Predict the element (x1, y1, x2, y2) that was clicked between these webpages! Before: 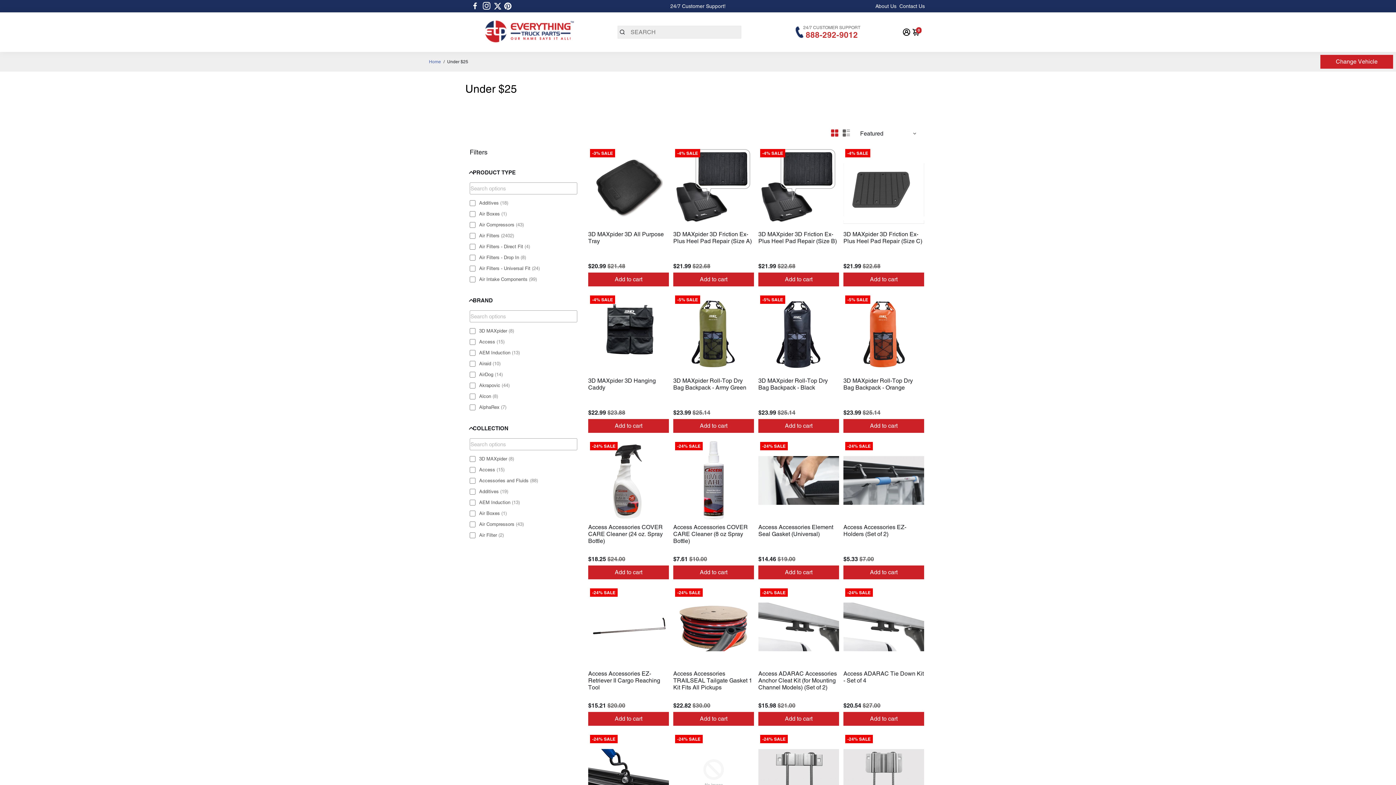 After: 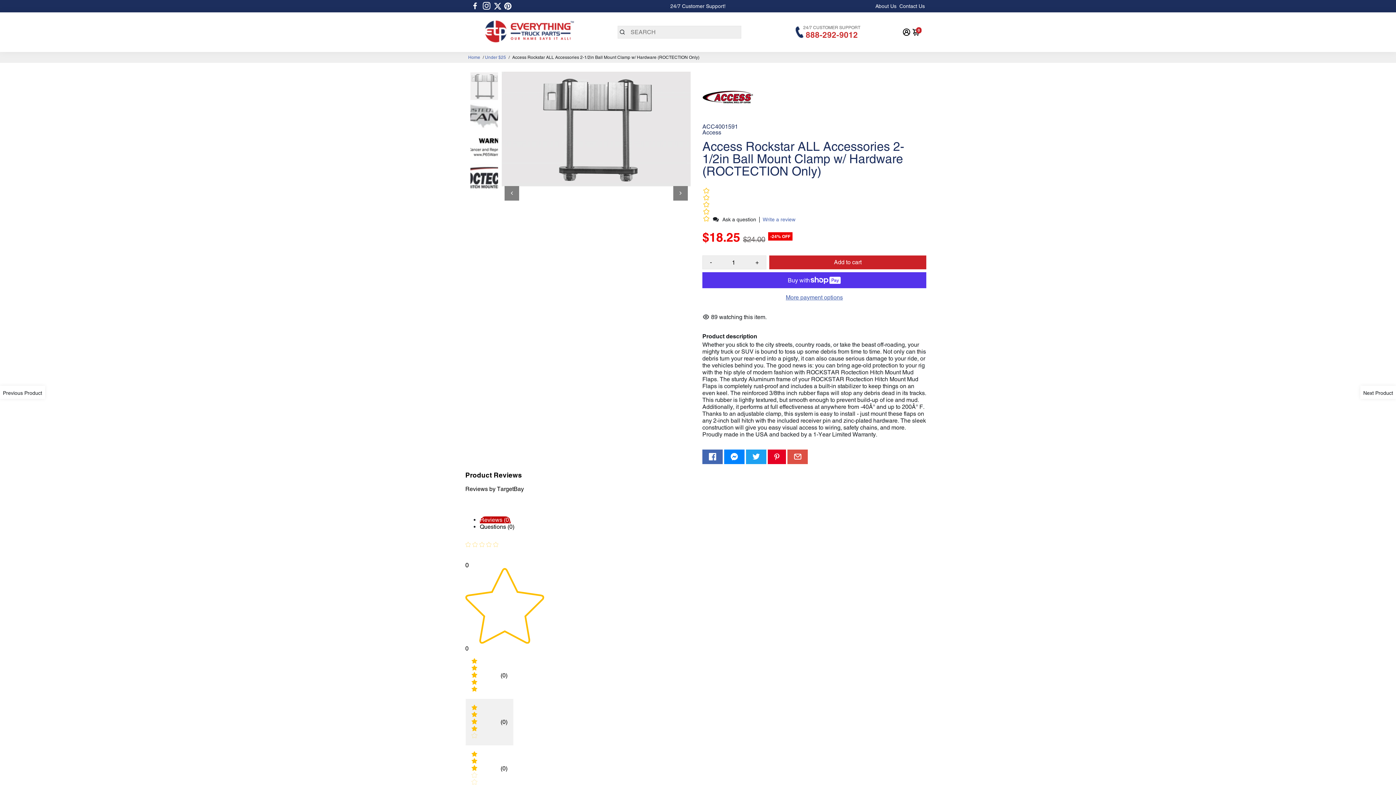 Action: bbox: (758, 733, 839, 814) label: -24% SALE